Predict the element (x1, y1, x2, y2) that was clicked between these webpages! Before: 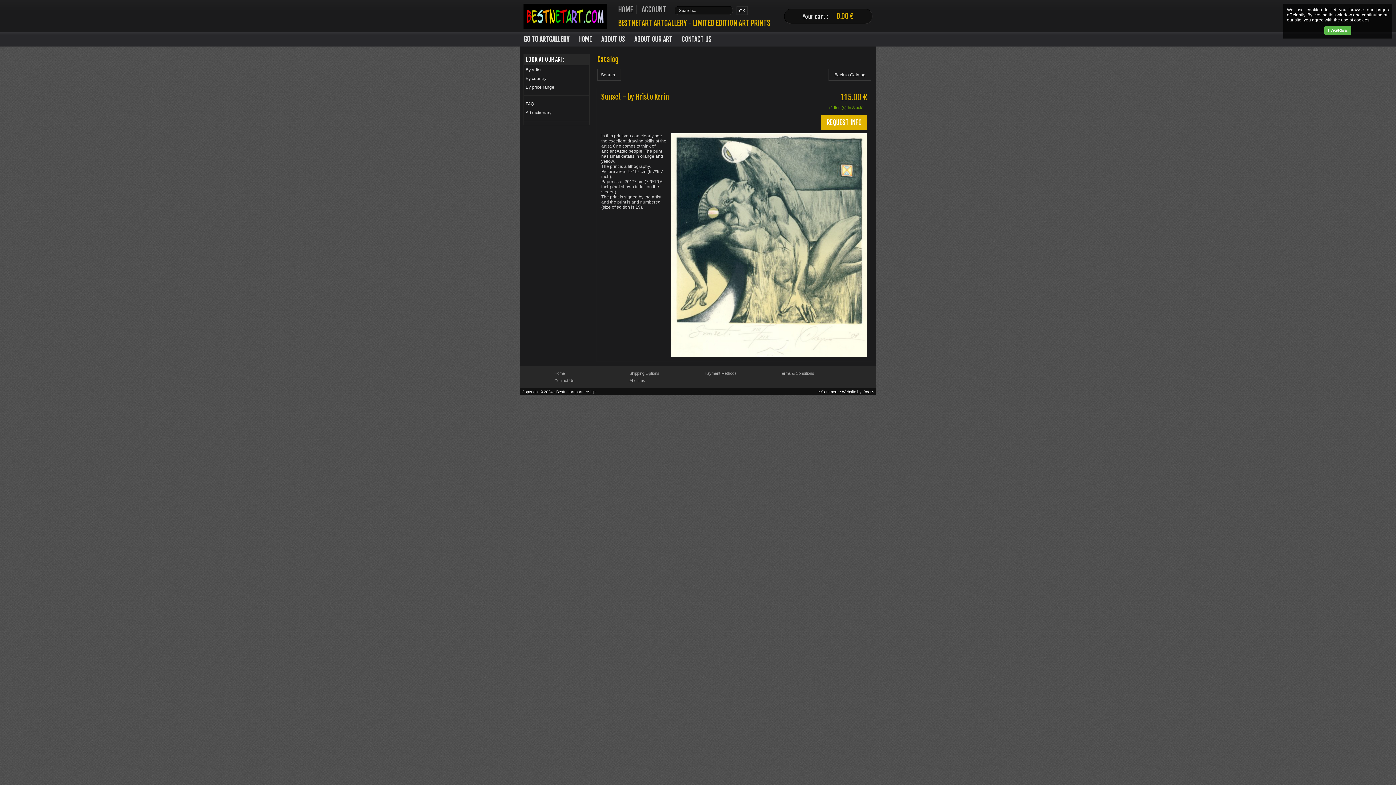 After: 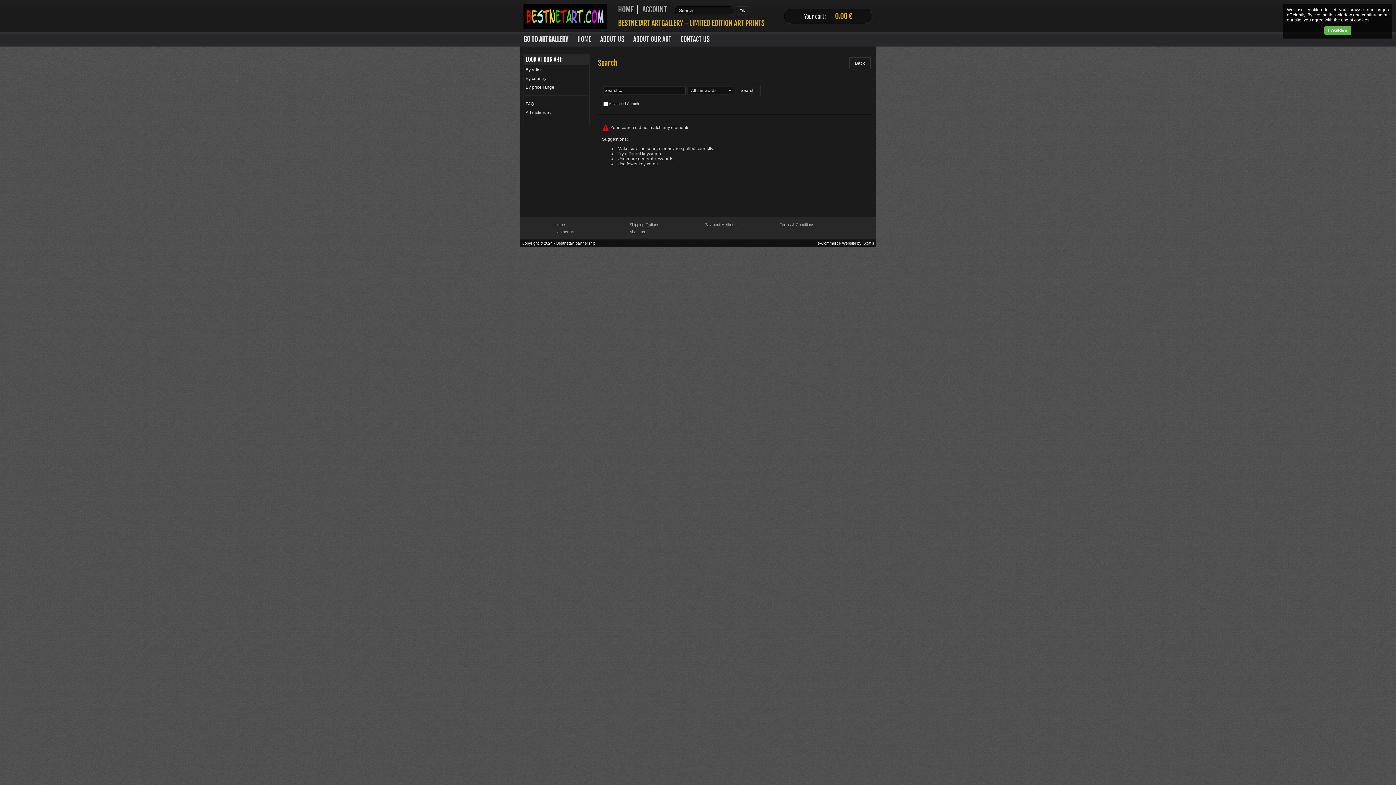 Action: bbox: (736, 6, 748, 14) label: OK